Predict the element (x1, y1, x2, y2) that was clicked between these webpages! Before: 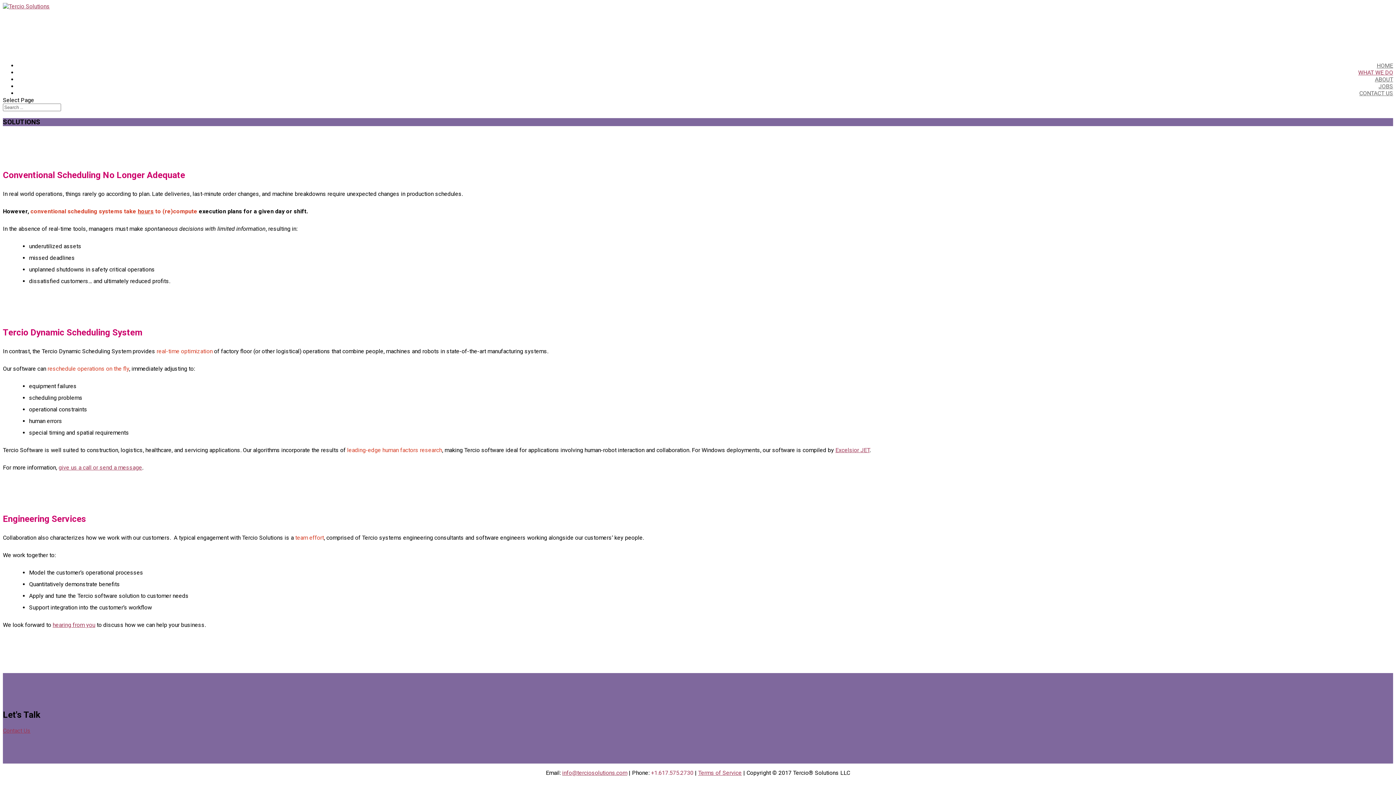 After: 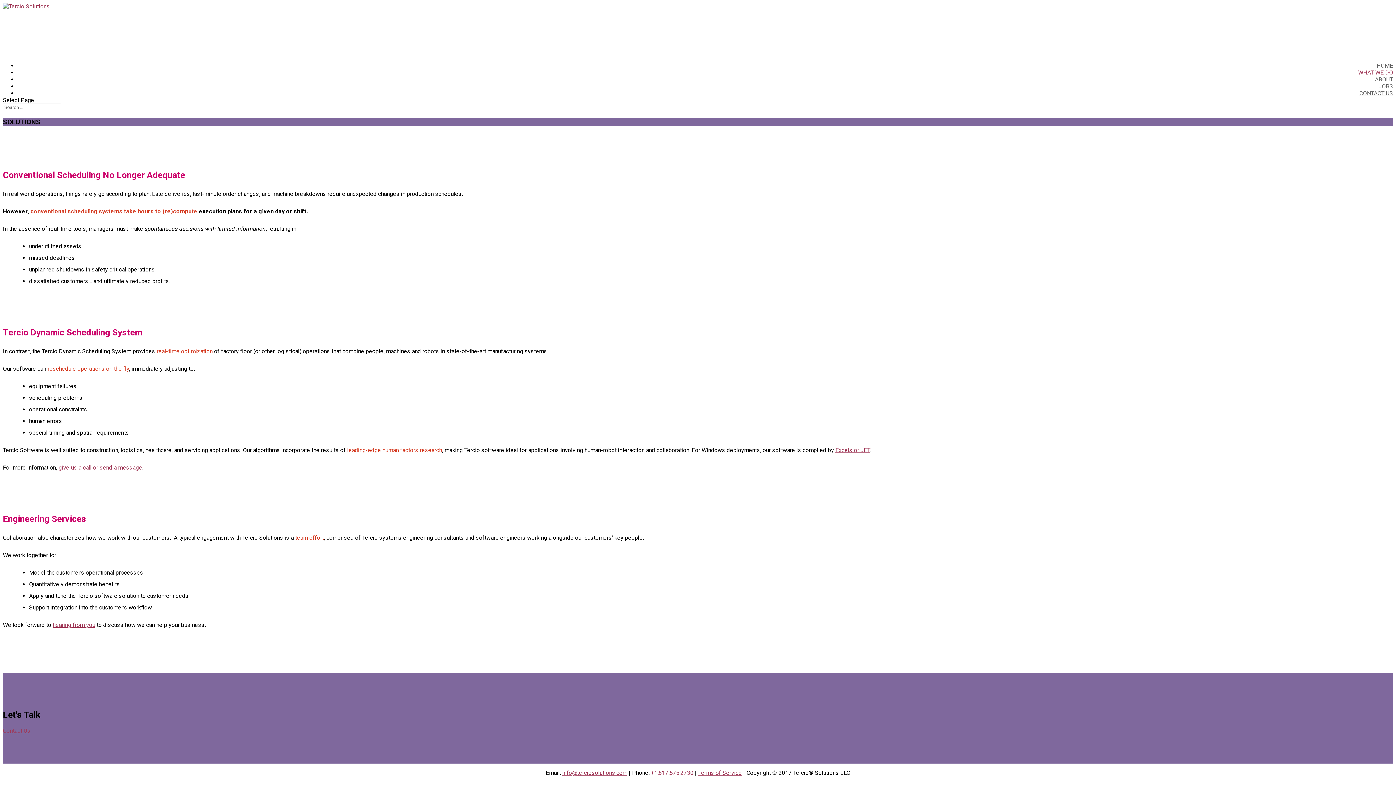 Action: label: Excelsior JET bbox: (835, 446, 869, 453)